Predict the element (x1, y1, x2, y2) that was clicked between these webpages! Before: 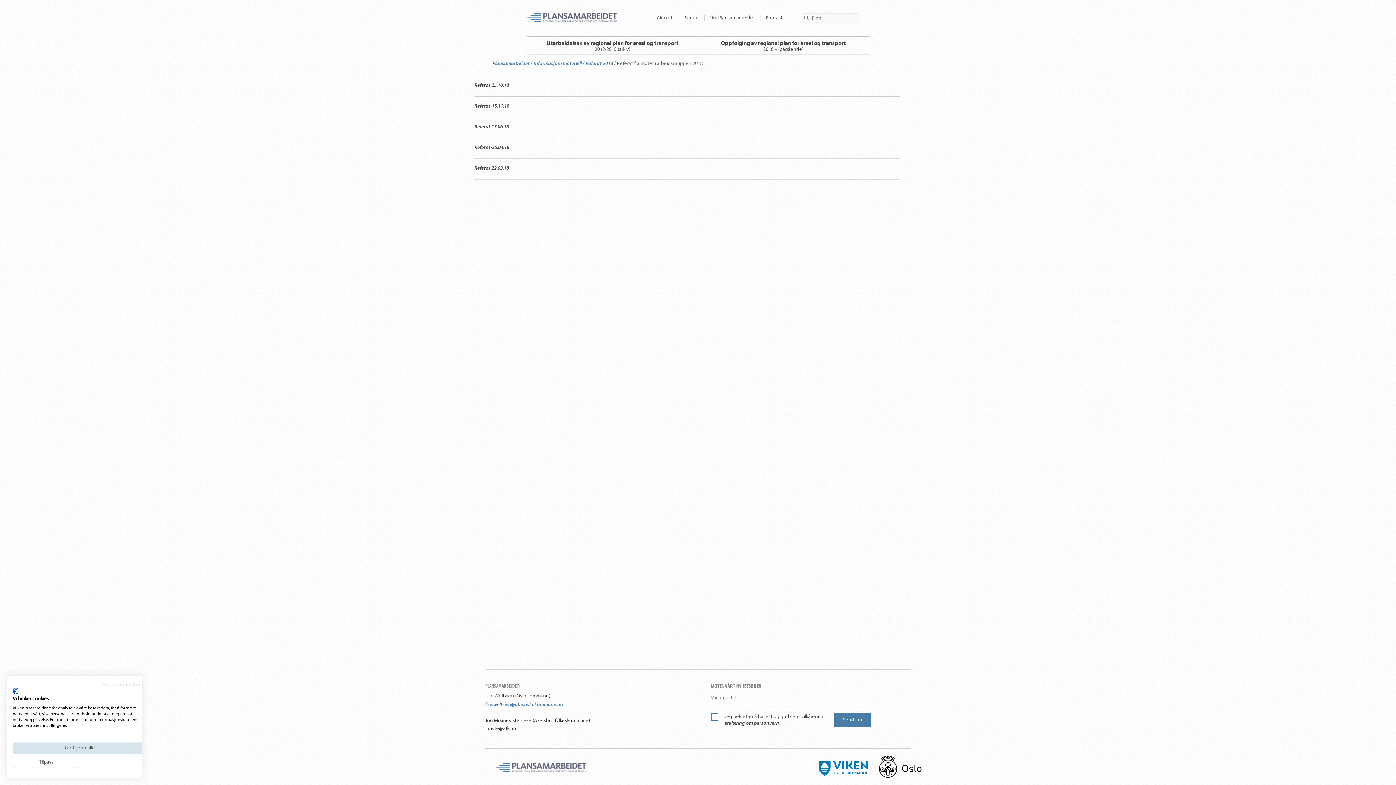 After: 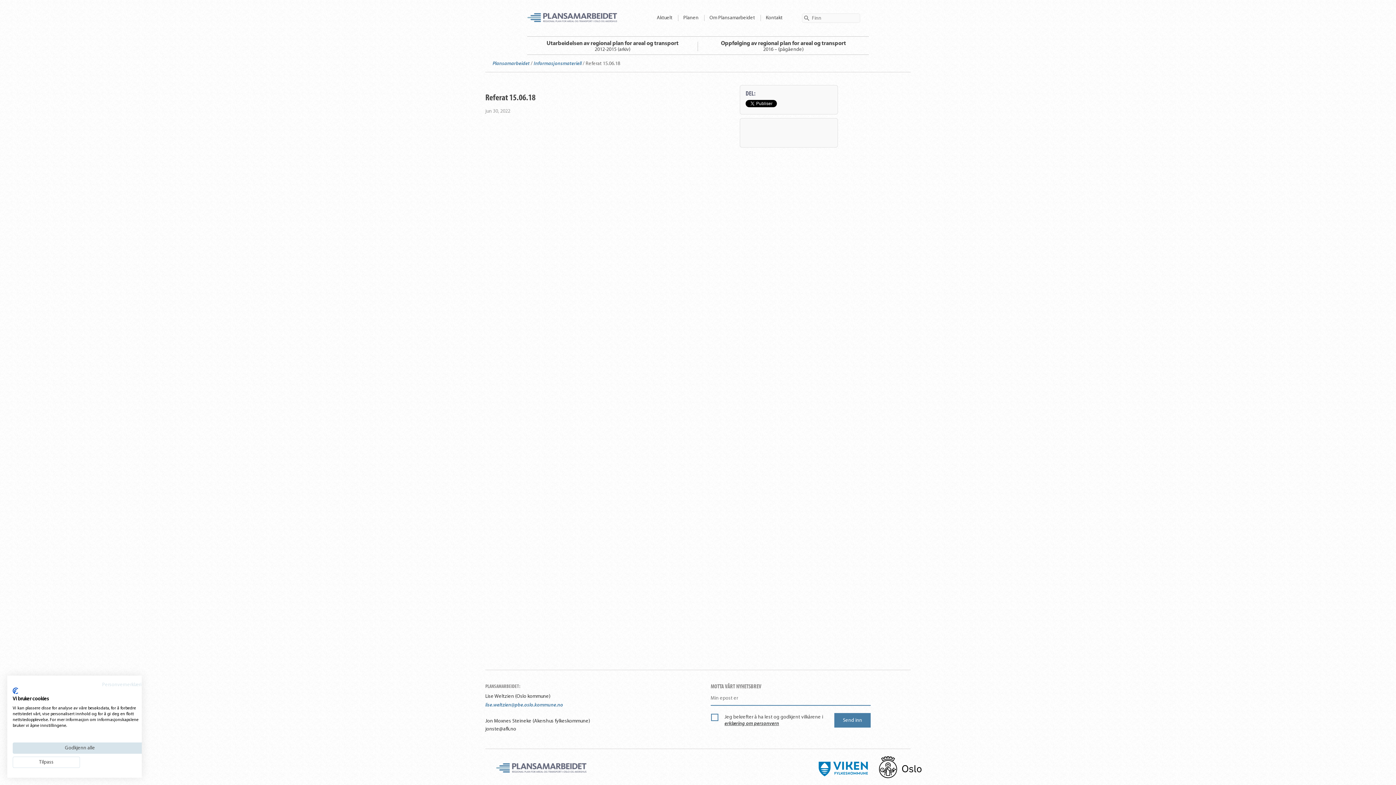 Action: label: Referat 15.06.18 bbox: (474, 123, 509, 129)